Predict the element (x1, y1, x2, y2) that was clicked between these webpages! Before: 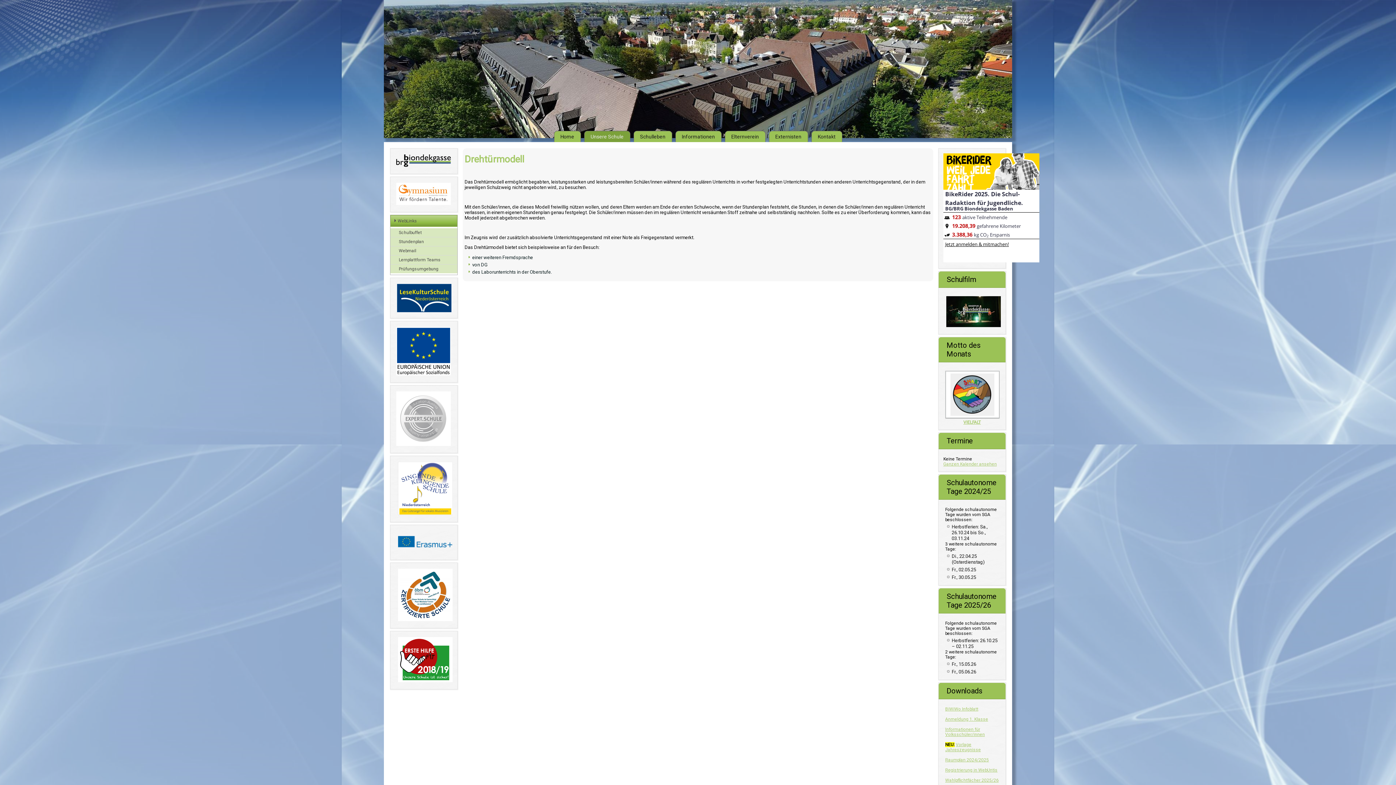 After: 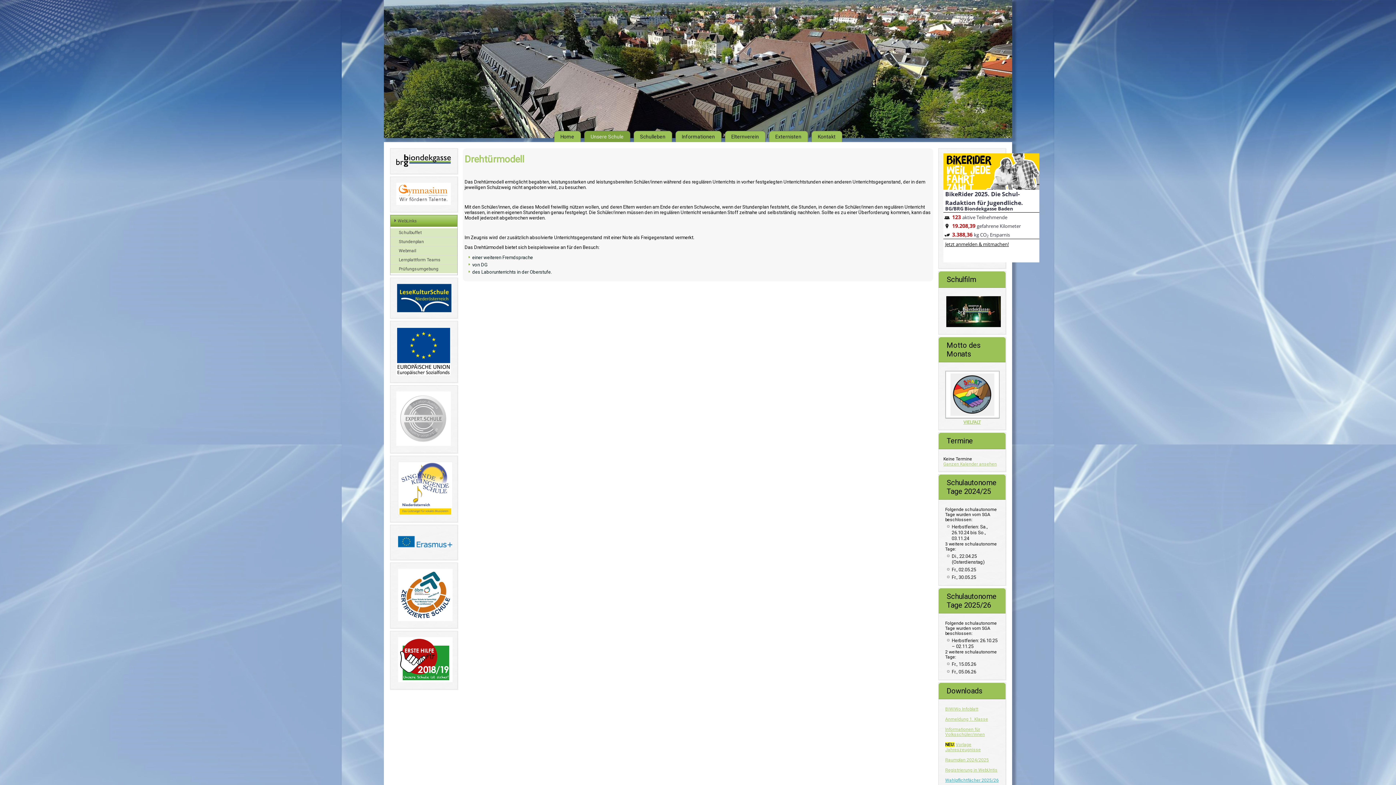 Action: bbox: (945, 778, 998, 783) label: Wahlpflichtfächer 2025/26